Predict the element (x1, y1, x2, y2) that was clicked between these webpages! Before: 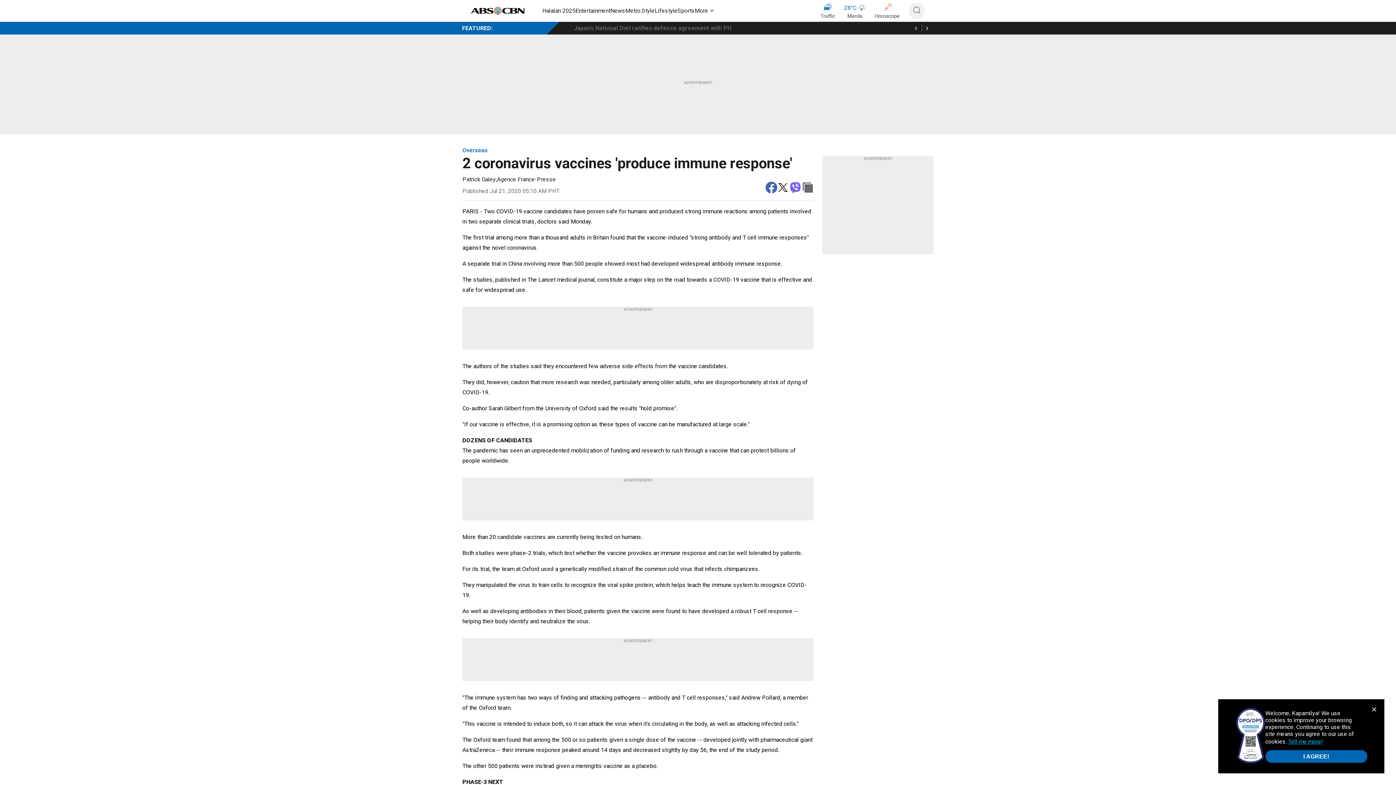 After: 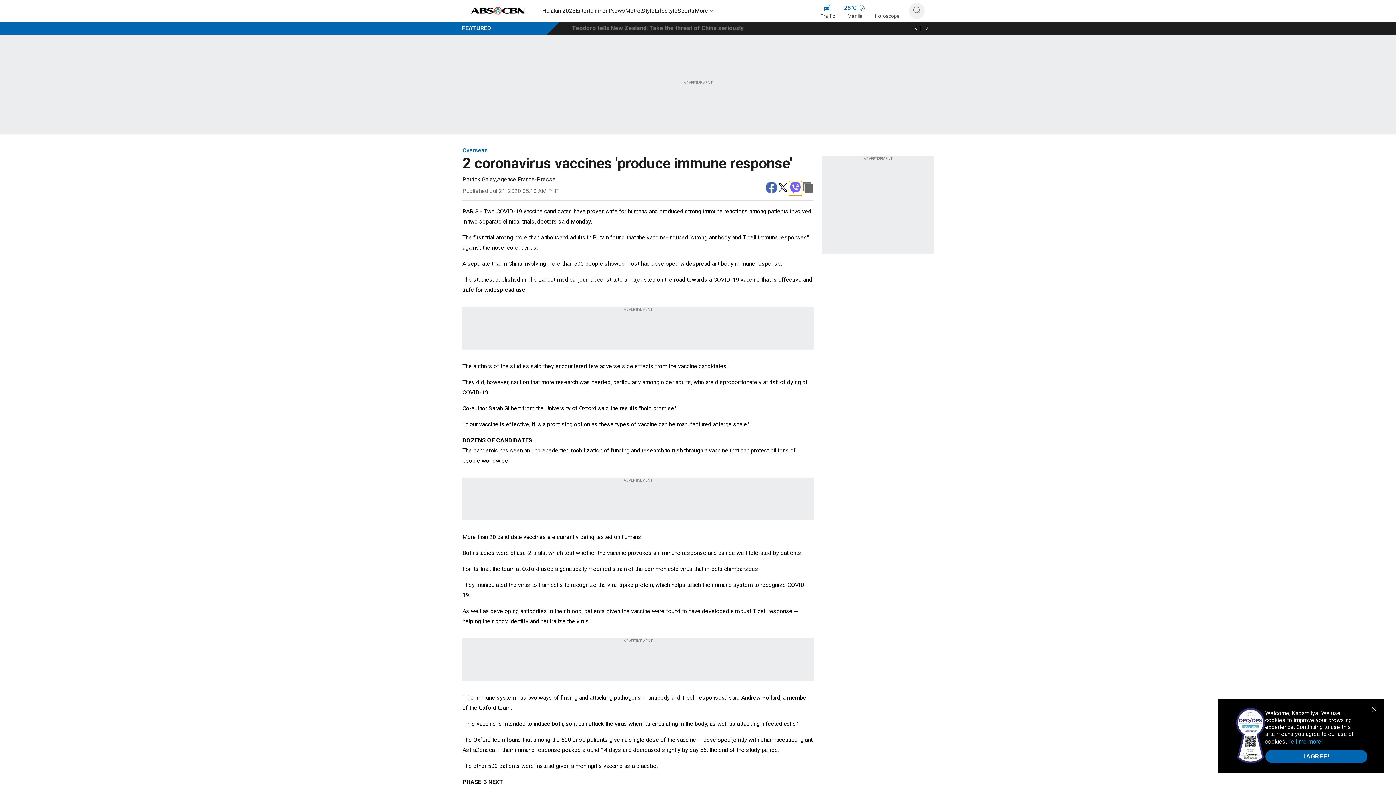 Action: label: viber bbox: (789, 181, 802, 195)